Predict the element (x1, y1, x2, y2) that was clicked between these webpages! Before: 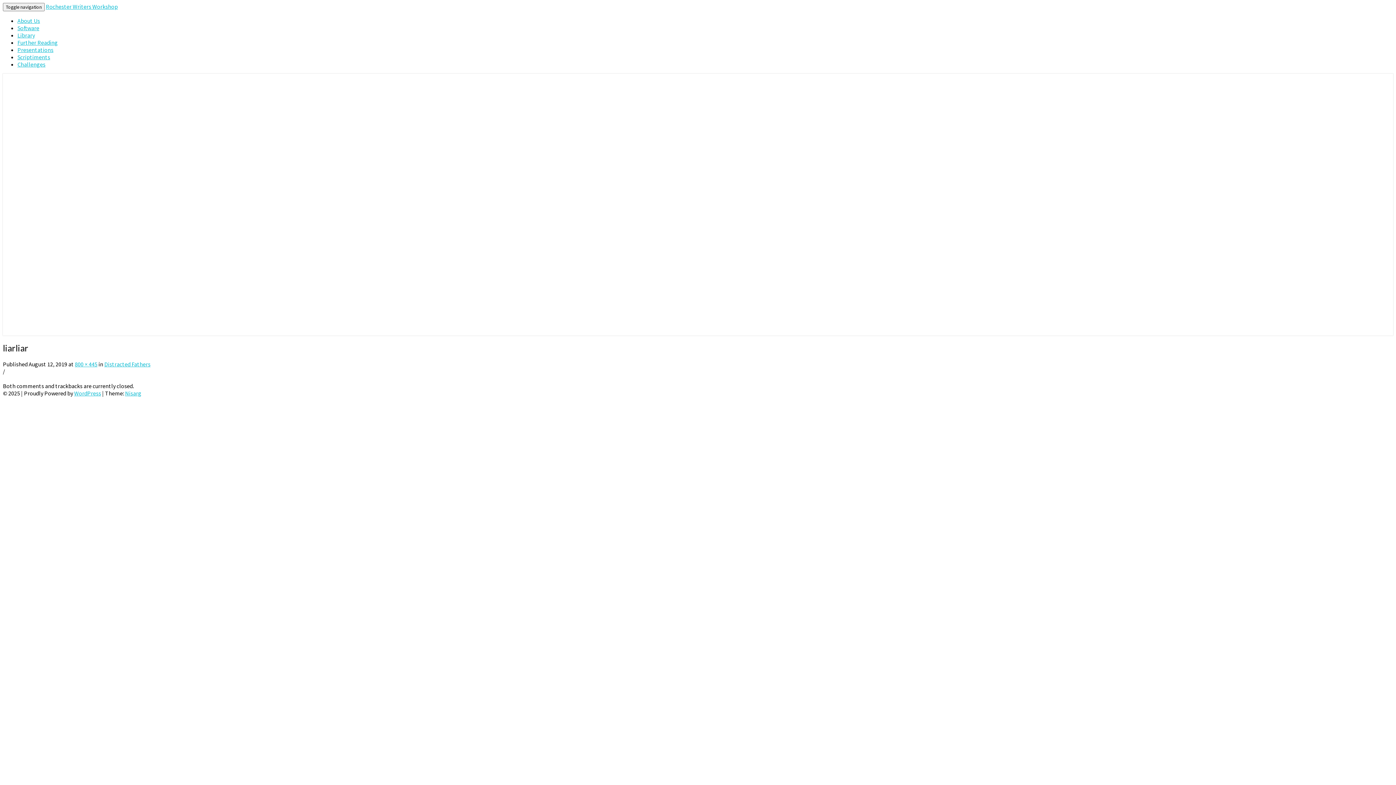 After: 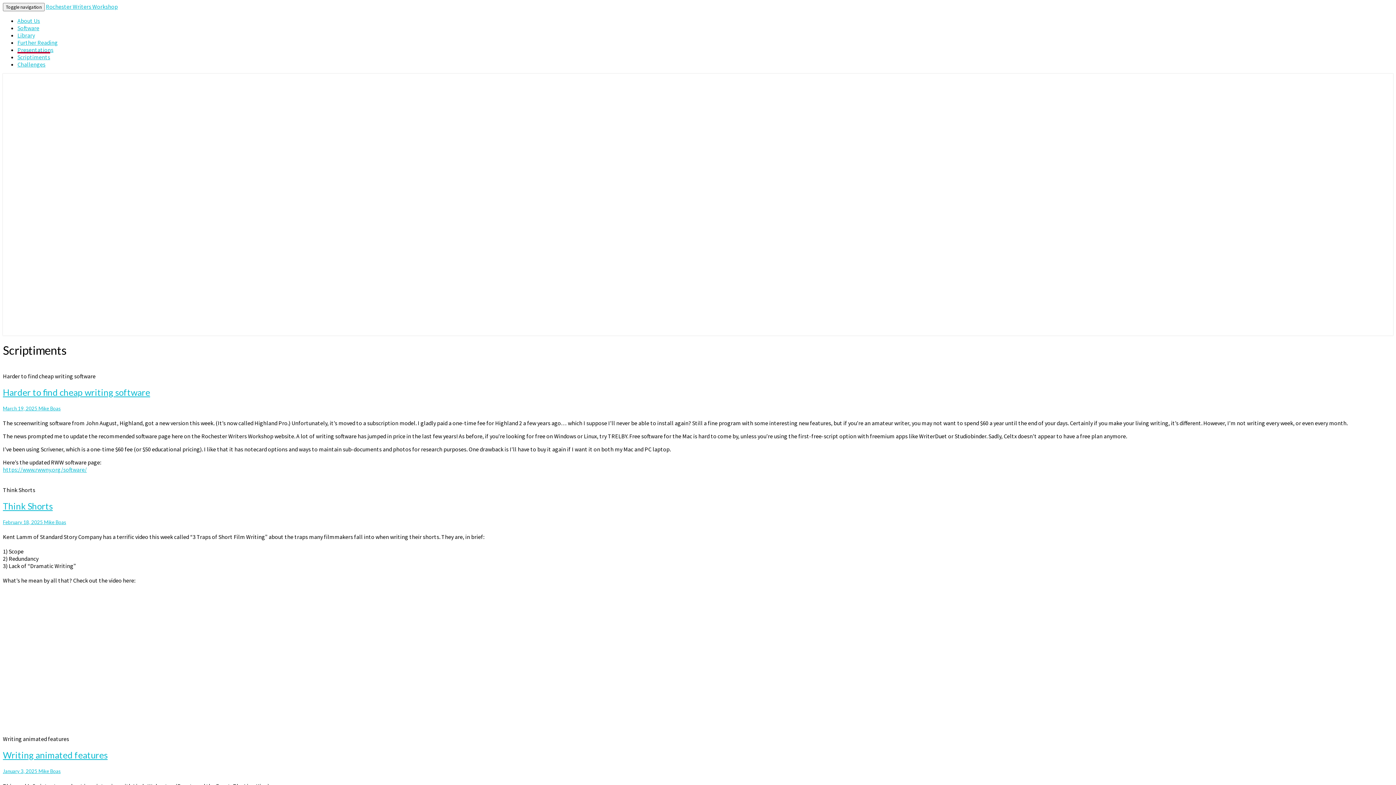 Action: bbox: (17, 53, 50, 60) label: Scriptiments